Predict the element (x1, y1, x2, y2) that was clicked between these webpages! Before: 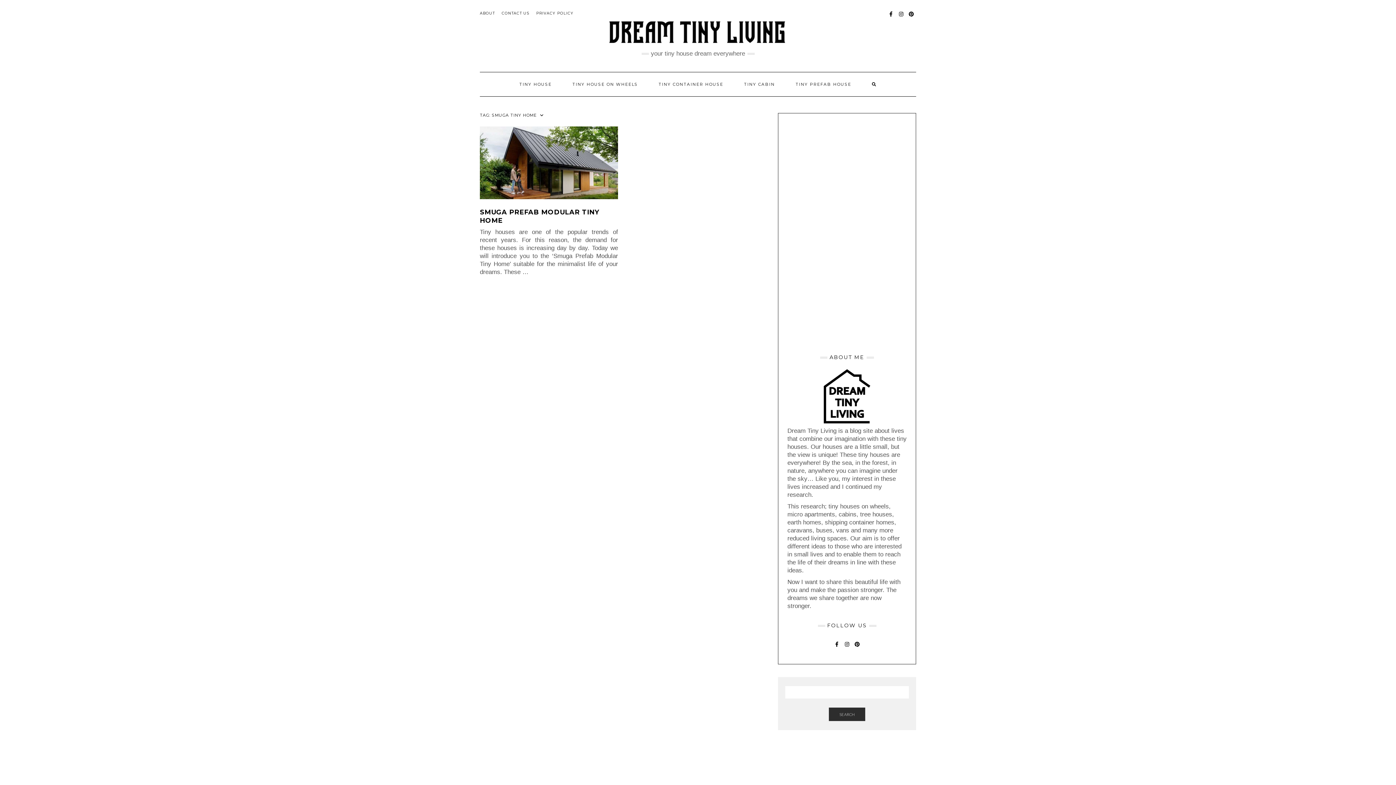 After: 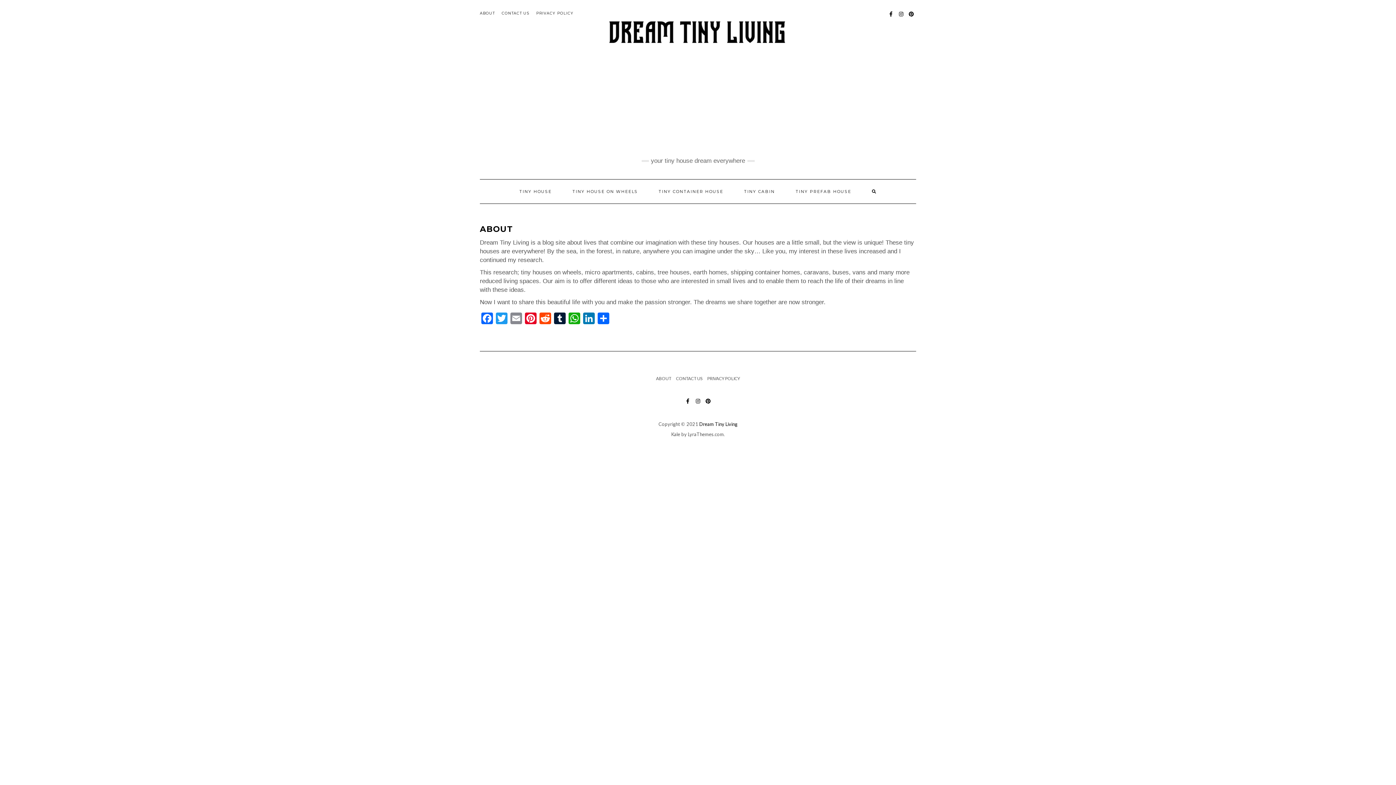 Action: bbox: (480, 10, 494, 15) label: ABOUT